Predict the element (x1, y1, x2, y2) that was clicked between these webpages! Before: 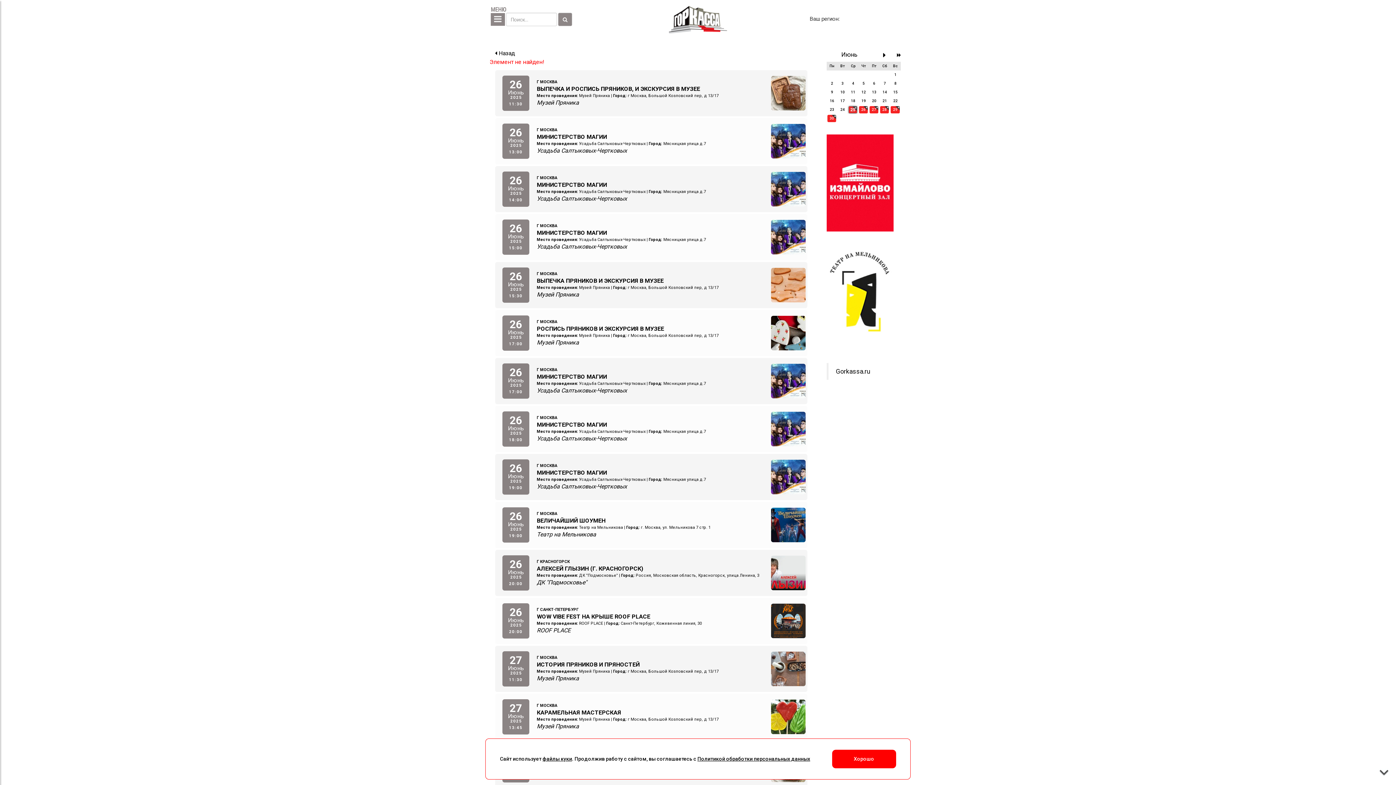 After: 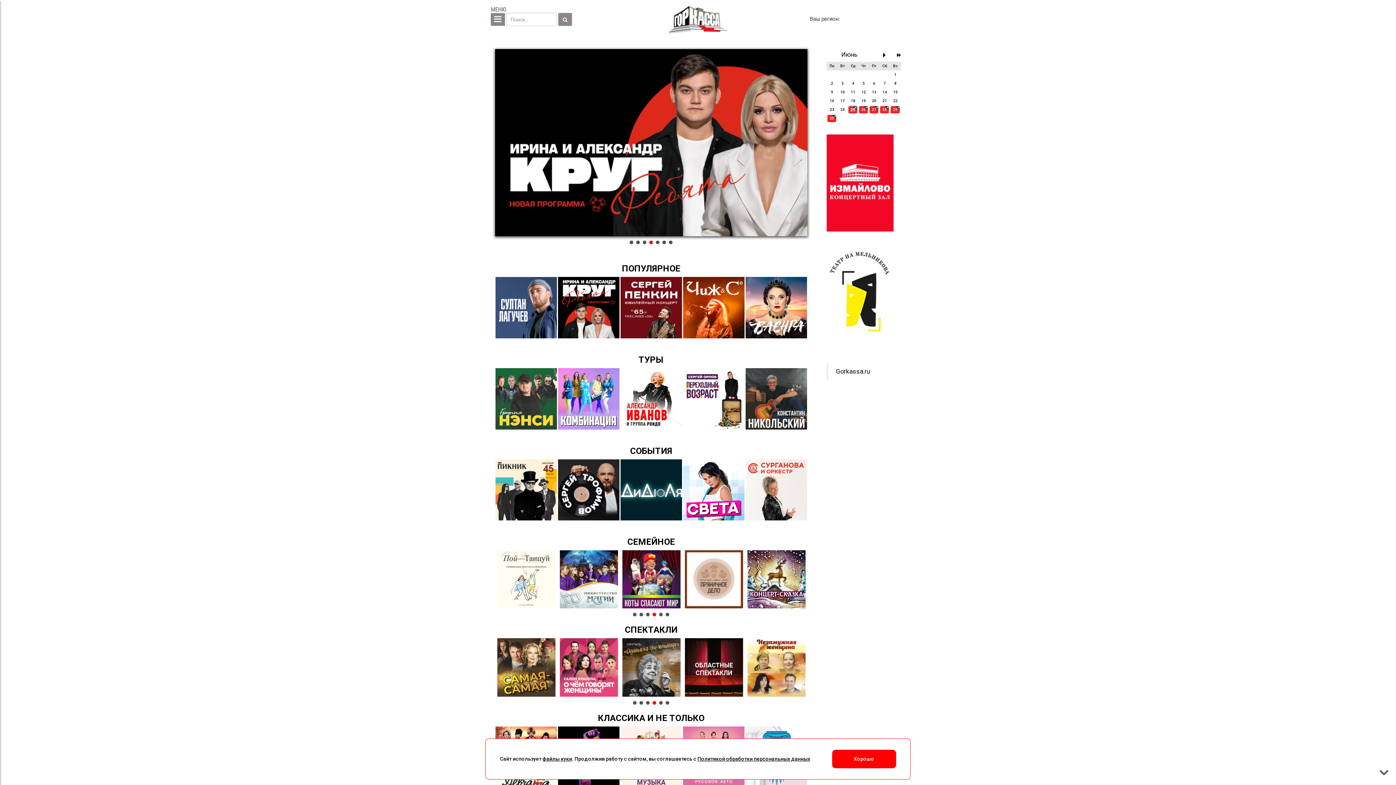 Action: bbox: (597, 5, 799, 33)